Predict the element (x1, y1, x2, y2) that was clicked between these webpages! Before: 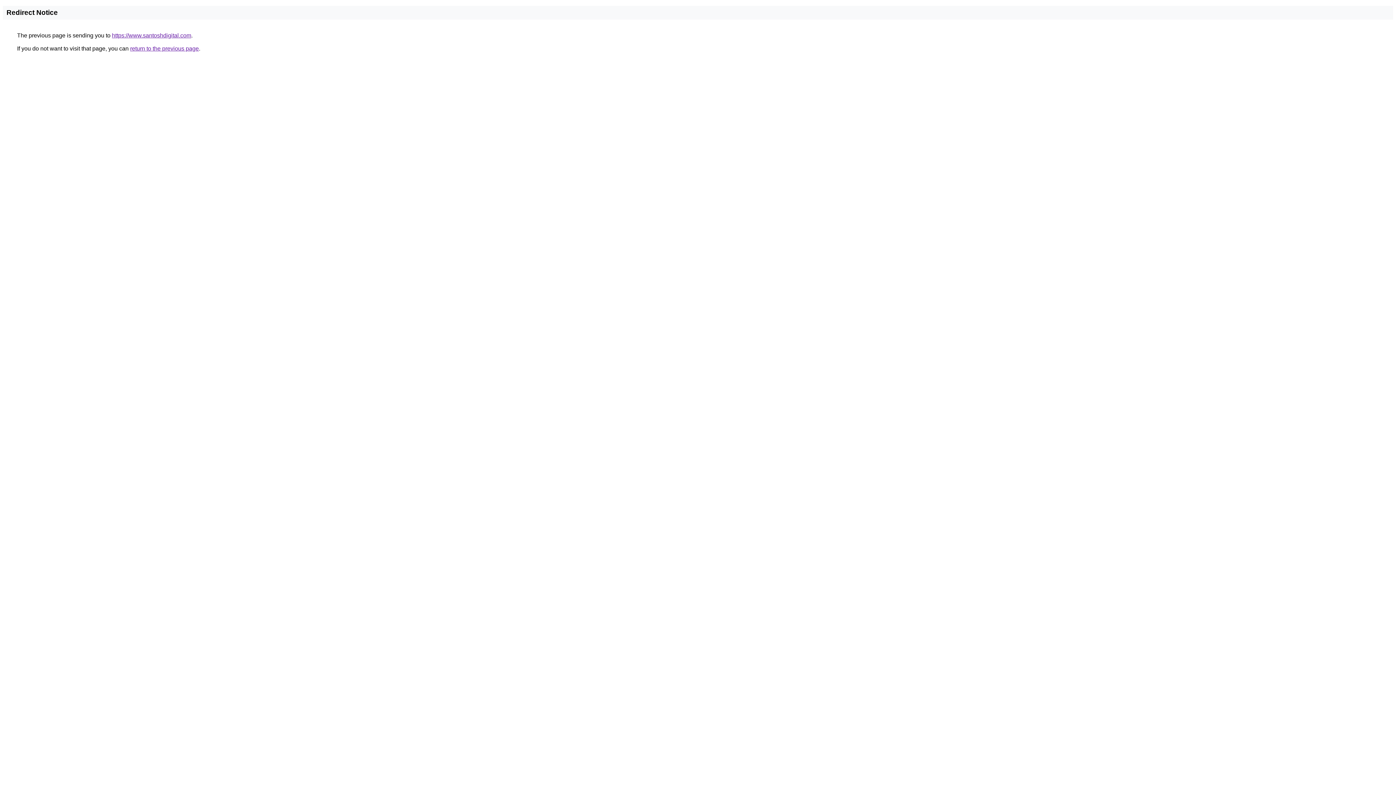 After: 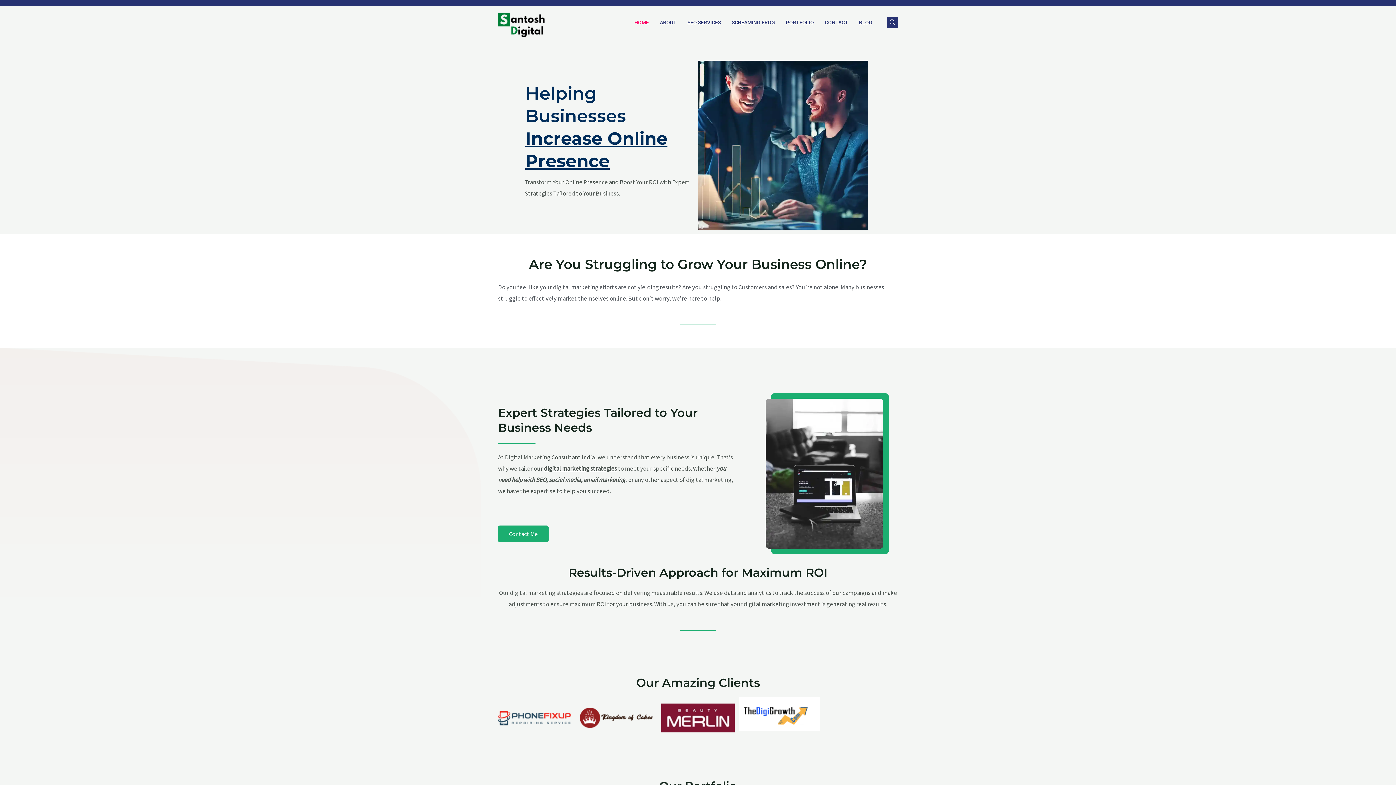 Action: bbox: (112, 32, 191, 38) label: https://www.santoshdigital.com